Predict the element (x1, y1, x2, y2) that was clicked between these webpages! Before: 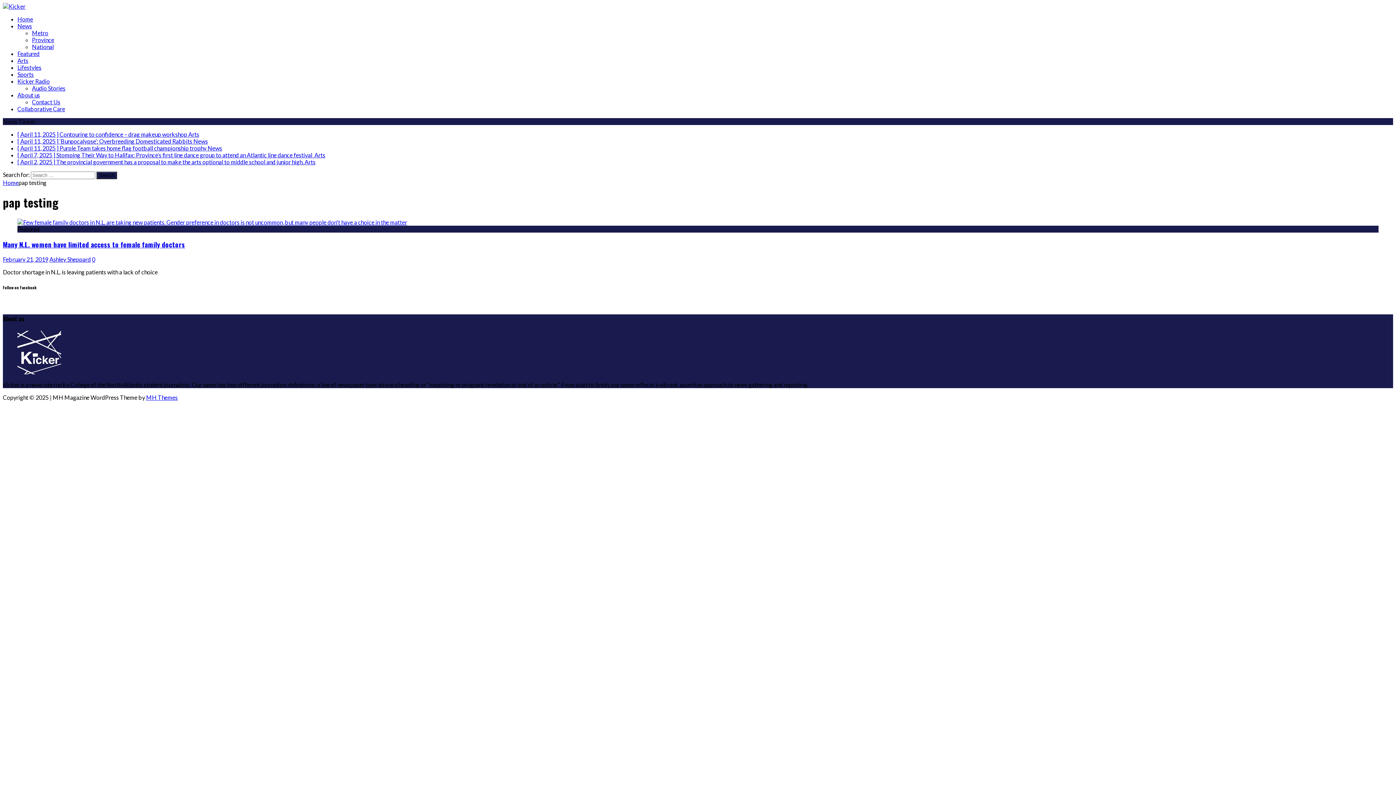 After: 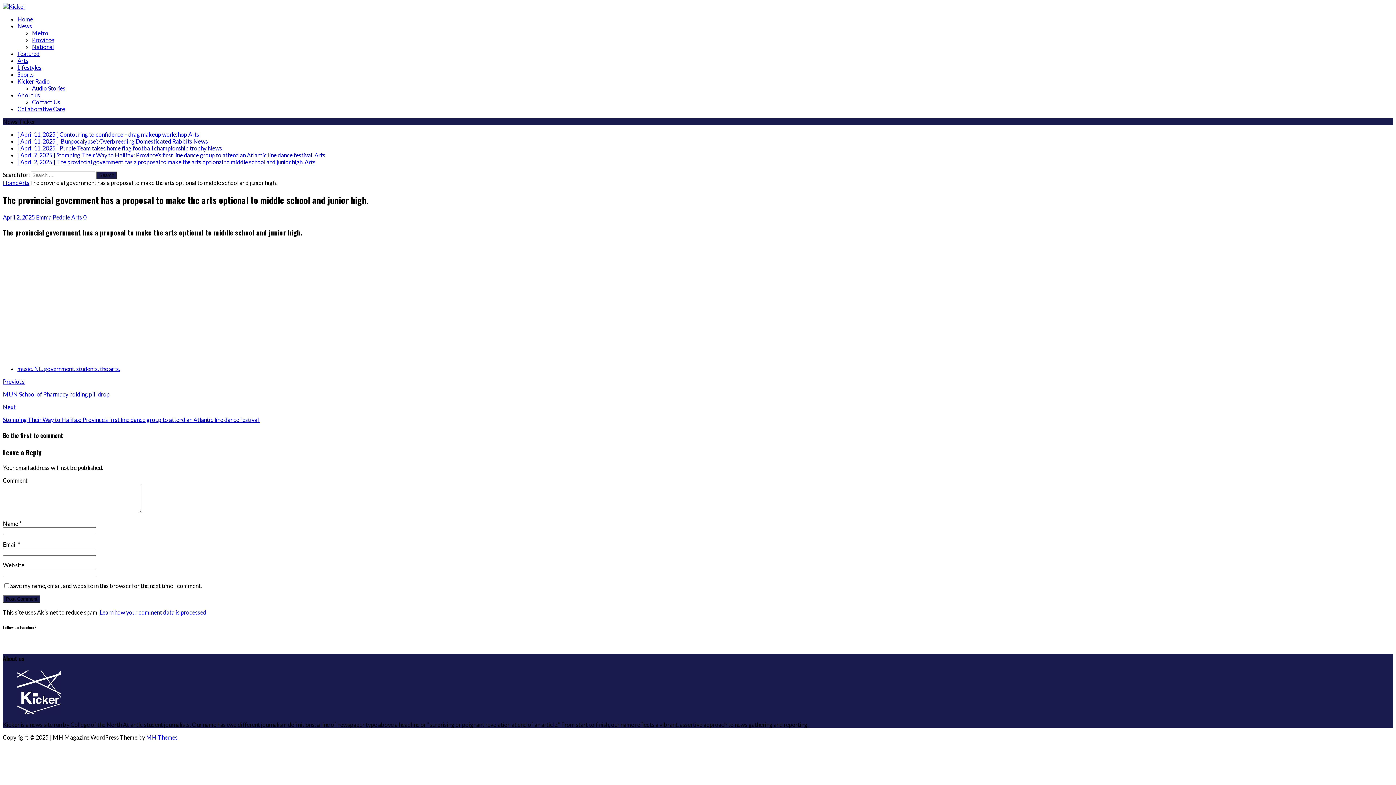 Action: label: [ April 2, 2025 ] The provincial government has a proposal to make the arts optional to middle school and junior high. Arts bbox: (17, 158, 315, 165)